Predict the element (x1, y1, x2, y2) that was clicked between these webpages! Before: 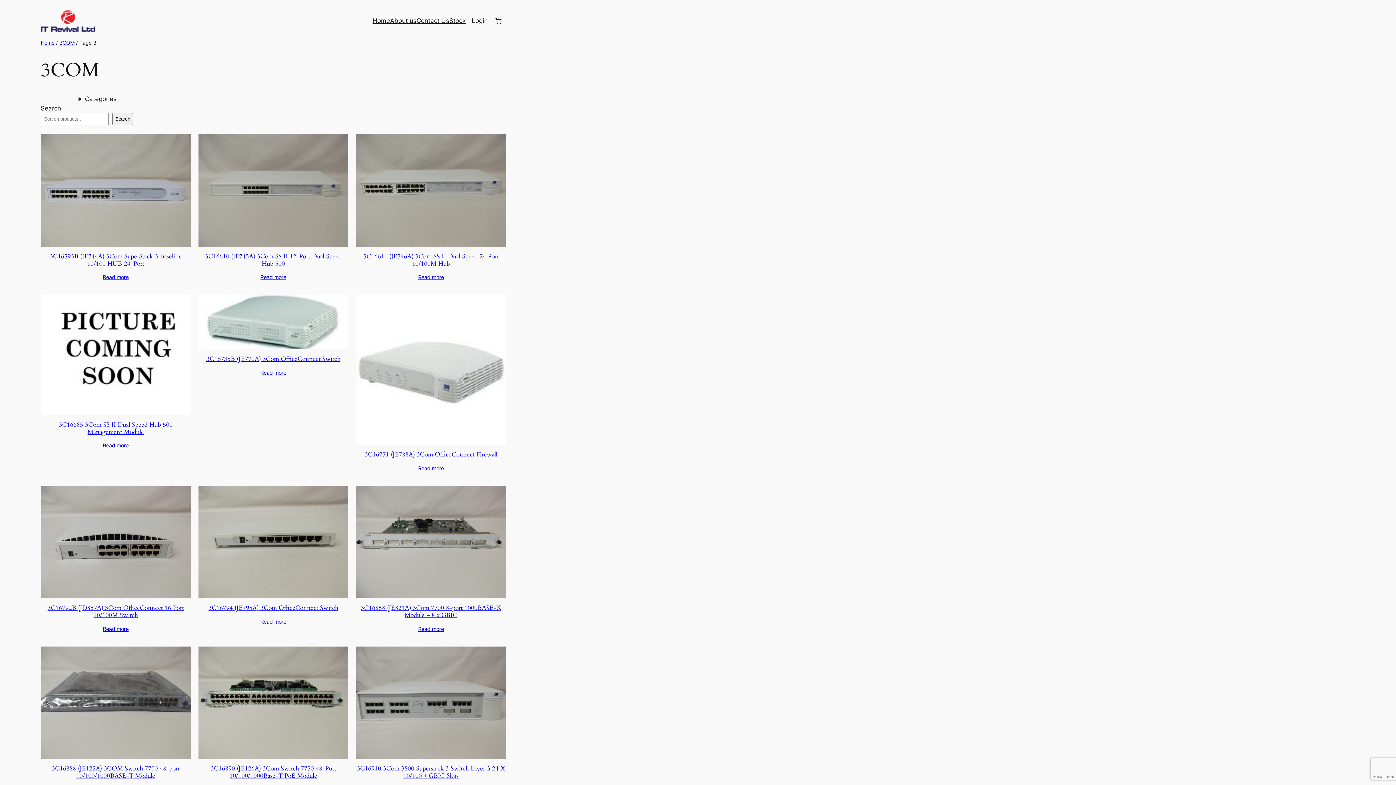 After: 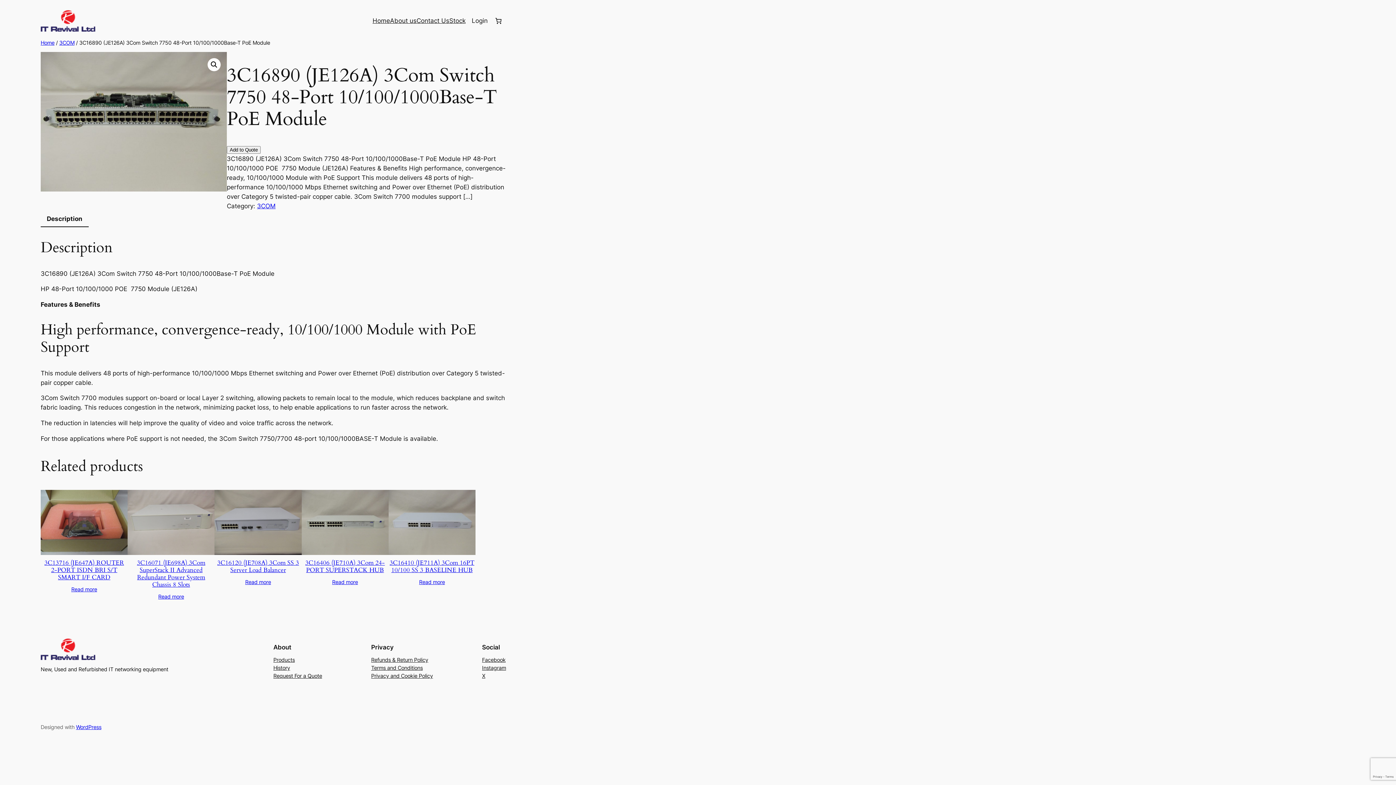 Action: bbox: (210, 764, 336, 780) label: 3C16890 (JE126A) 3Com Switch 7750 48-Port 10/100/1000Base-T PoE Module